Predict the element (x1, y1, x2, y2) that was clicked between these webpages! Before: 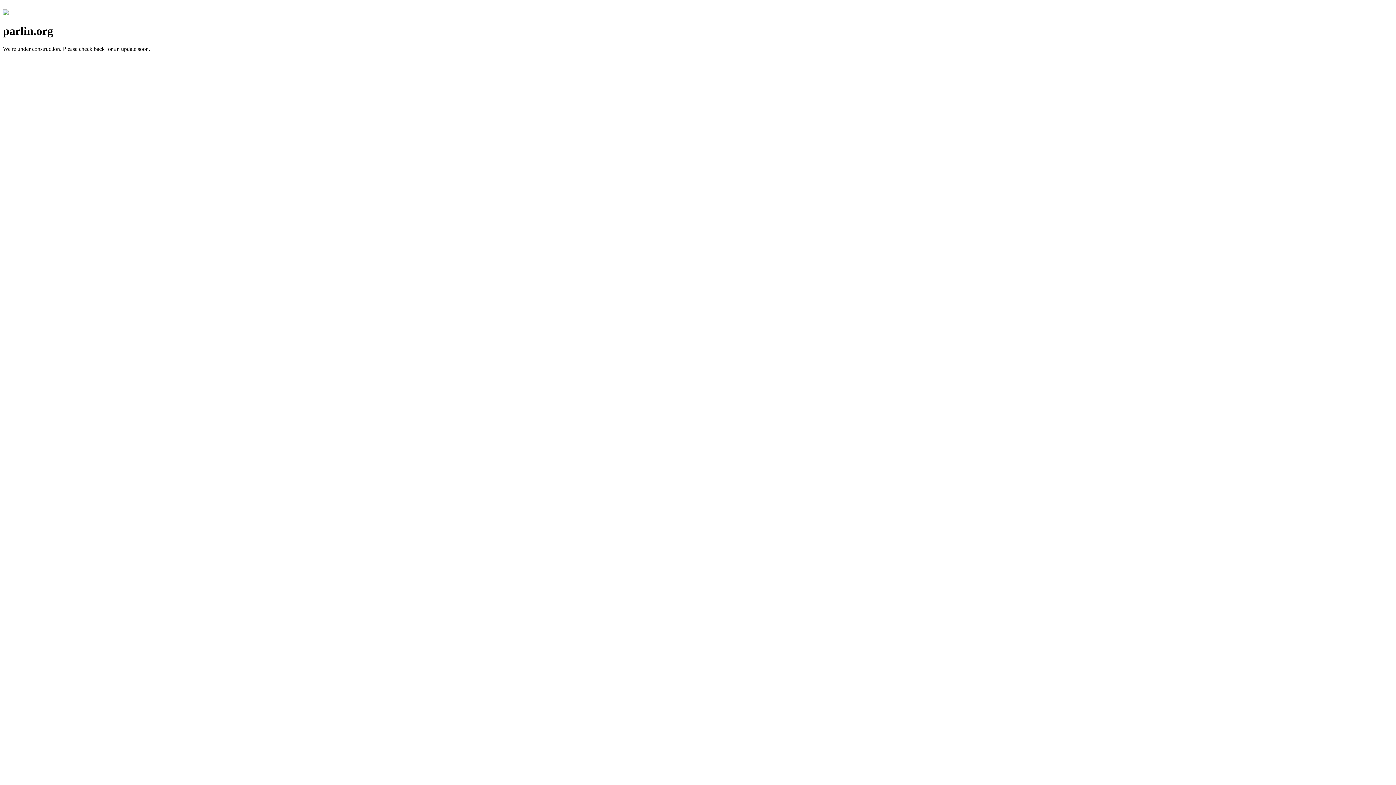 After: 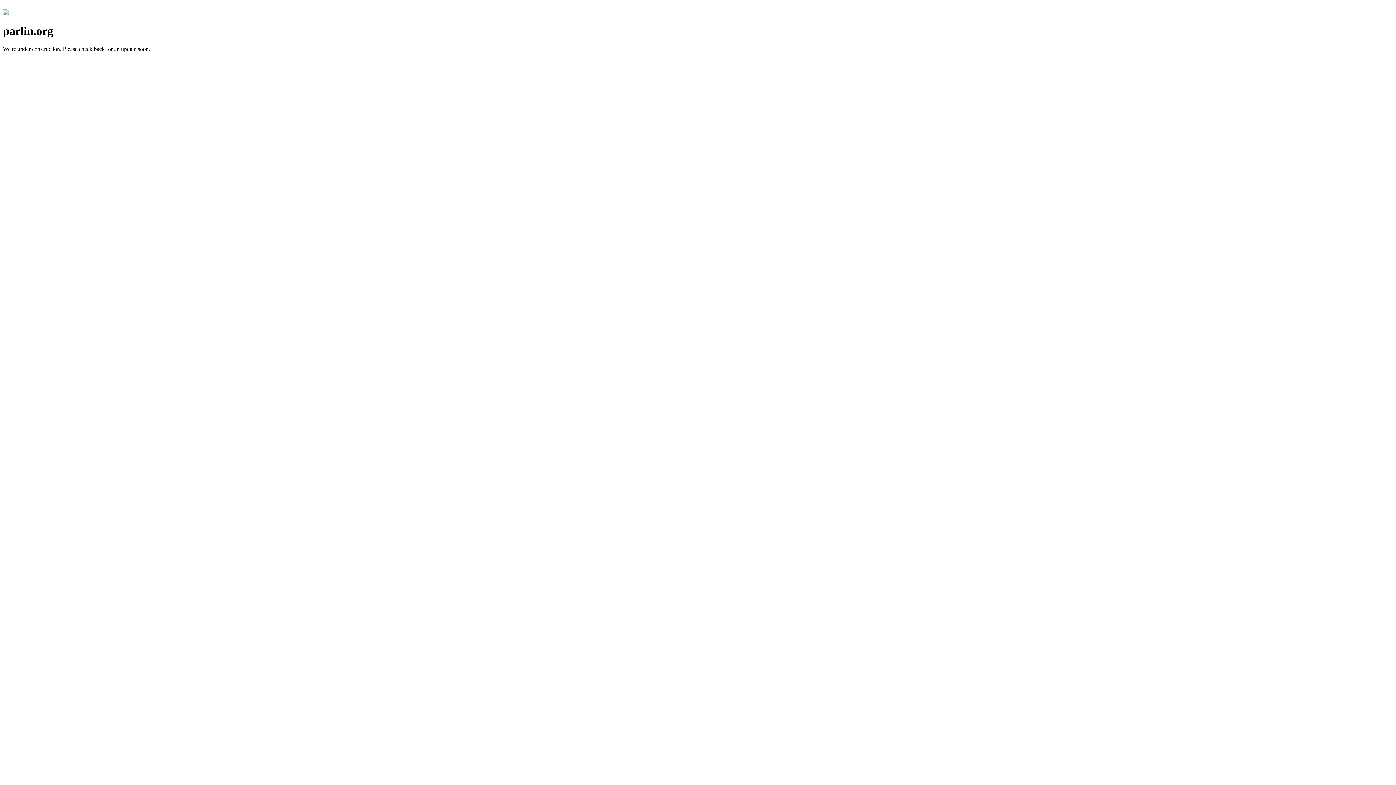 Action: bbox: (2, 10, 8, 16)